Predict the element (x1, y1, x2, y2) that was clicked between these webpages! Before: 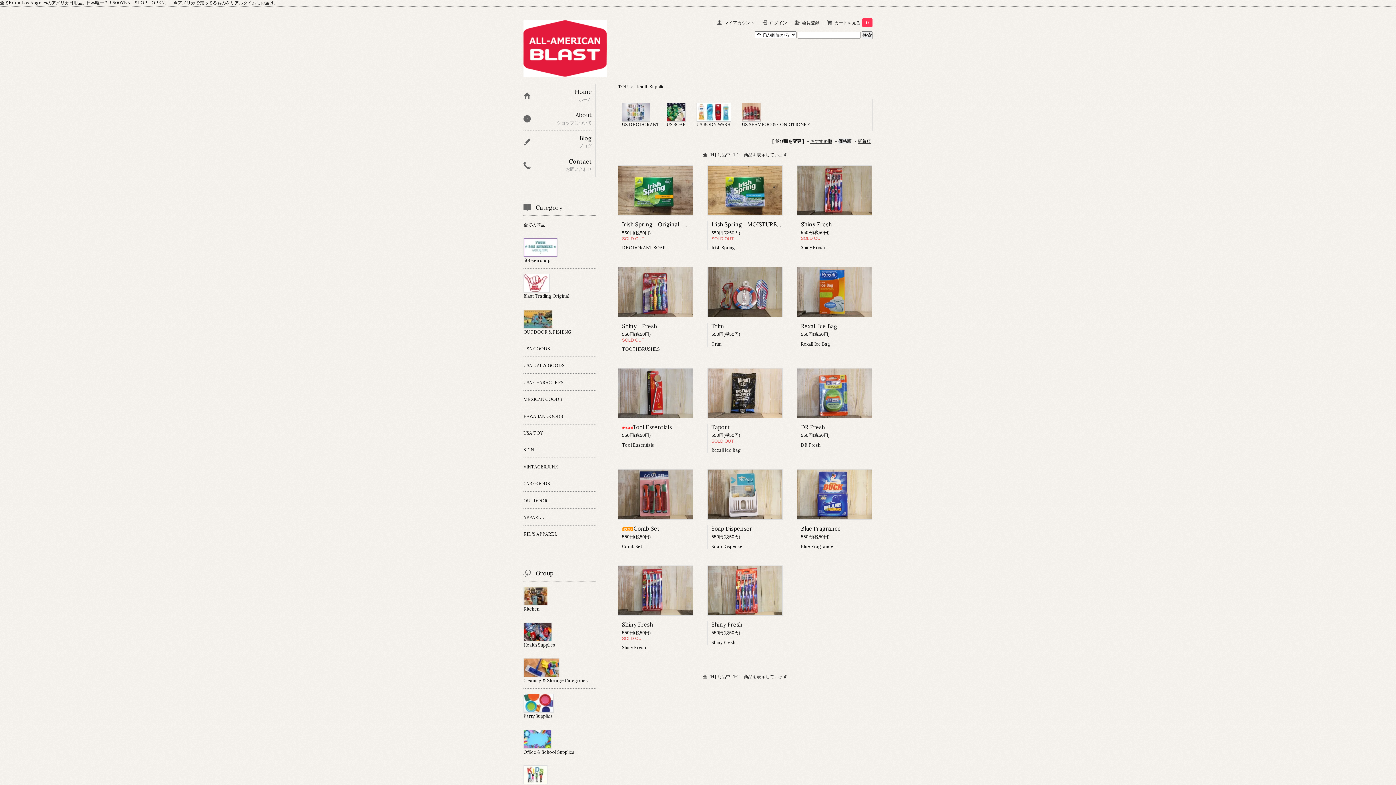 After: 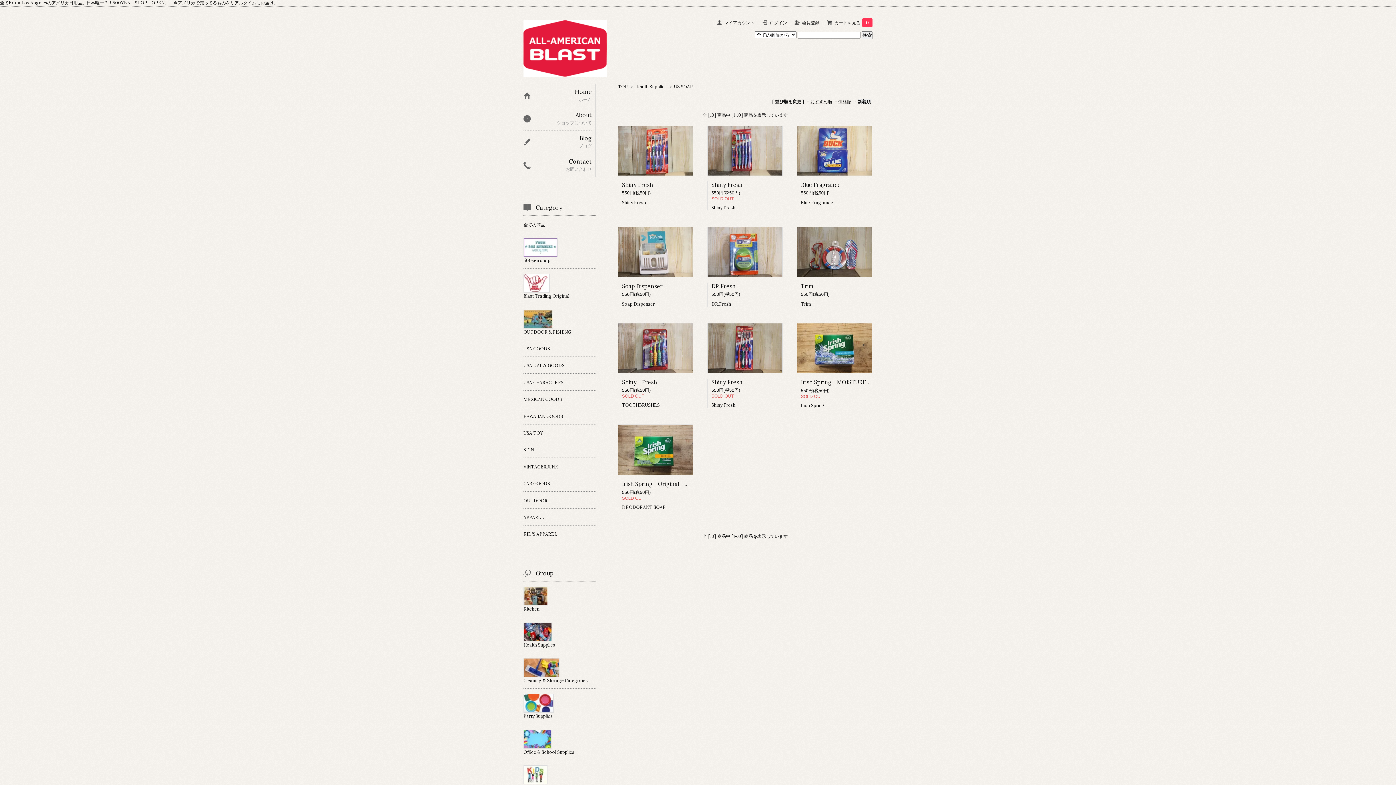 Action: bbox: (666, 109, 689, 114)